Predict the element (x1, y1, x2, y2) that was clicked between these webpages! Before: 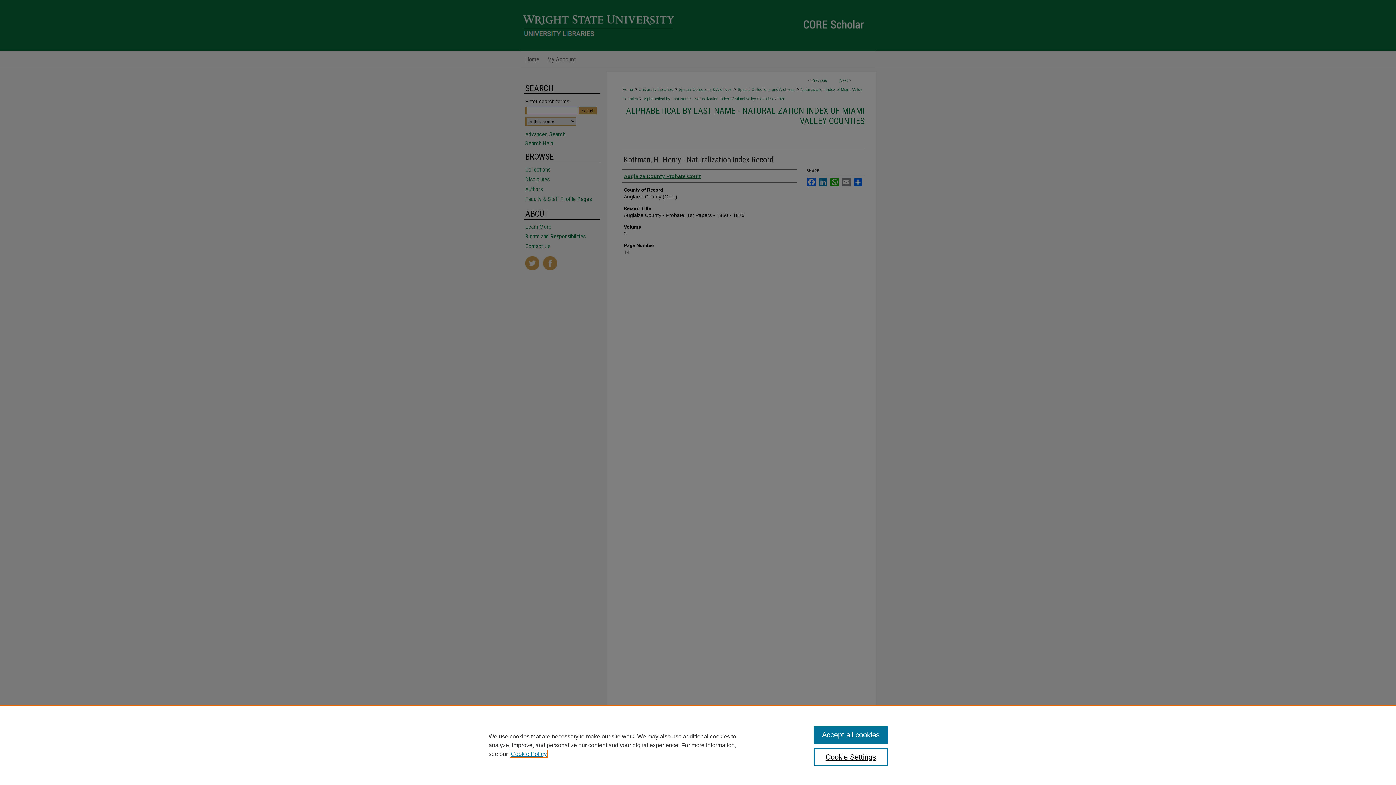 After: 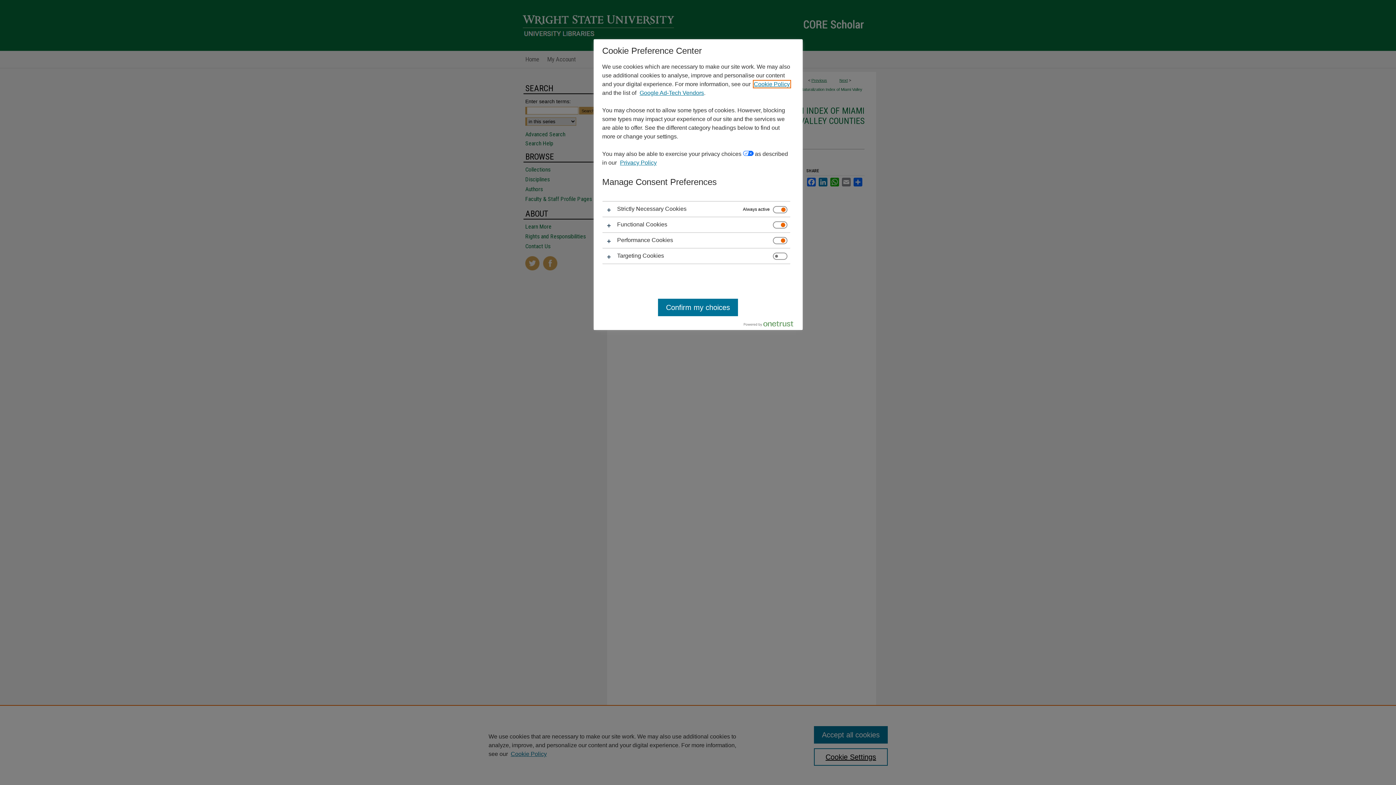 Action: label: Cookie Settings bbox: (814, 748, 887, 766)